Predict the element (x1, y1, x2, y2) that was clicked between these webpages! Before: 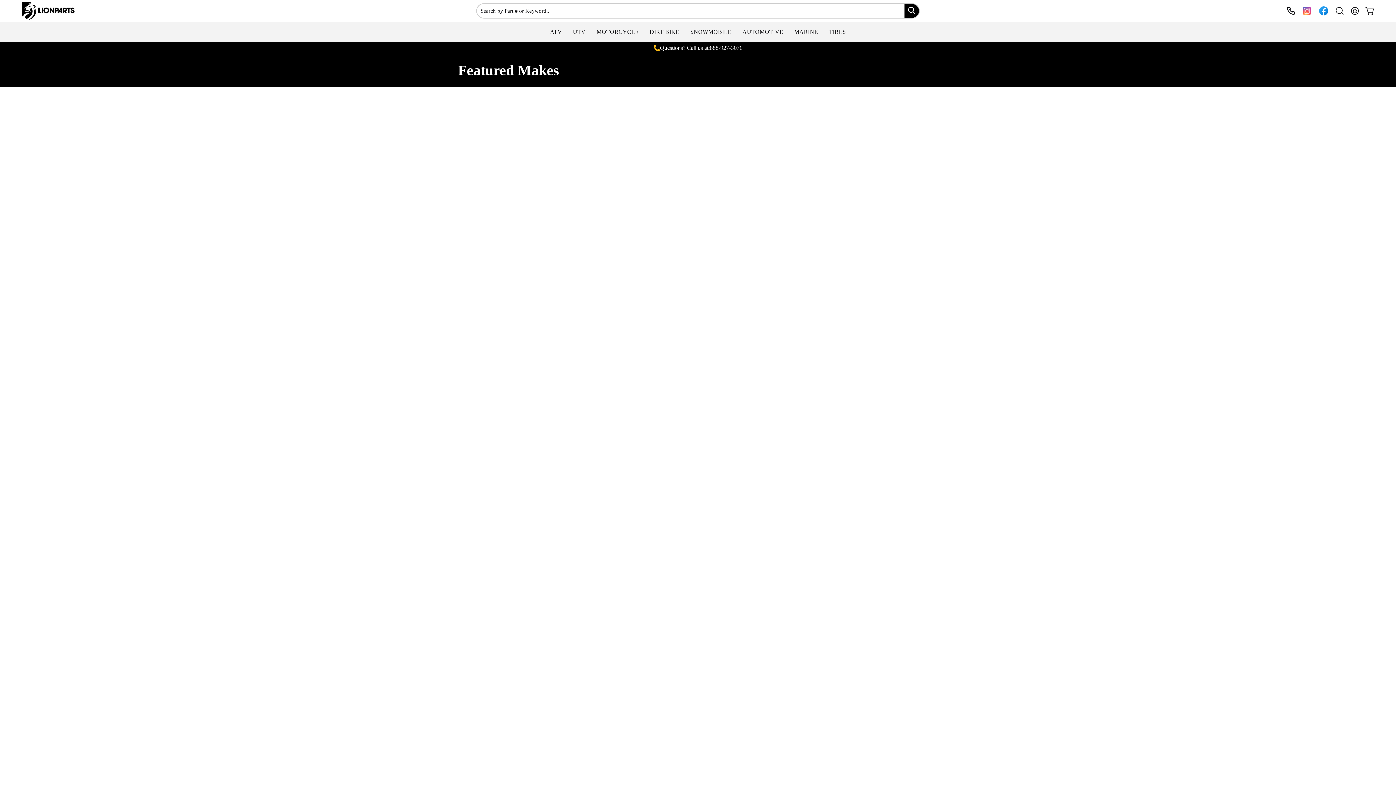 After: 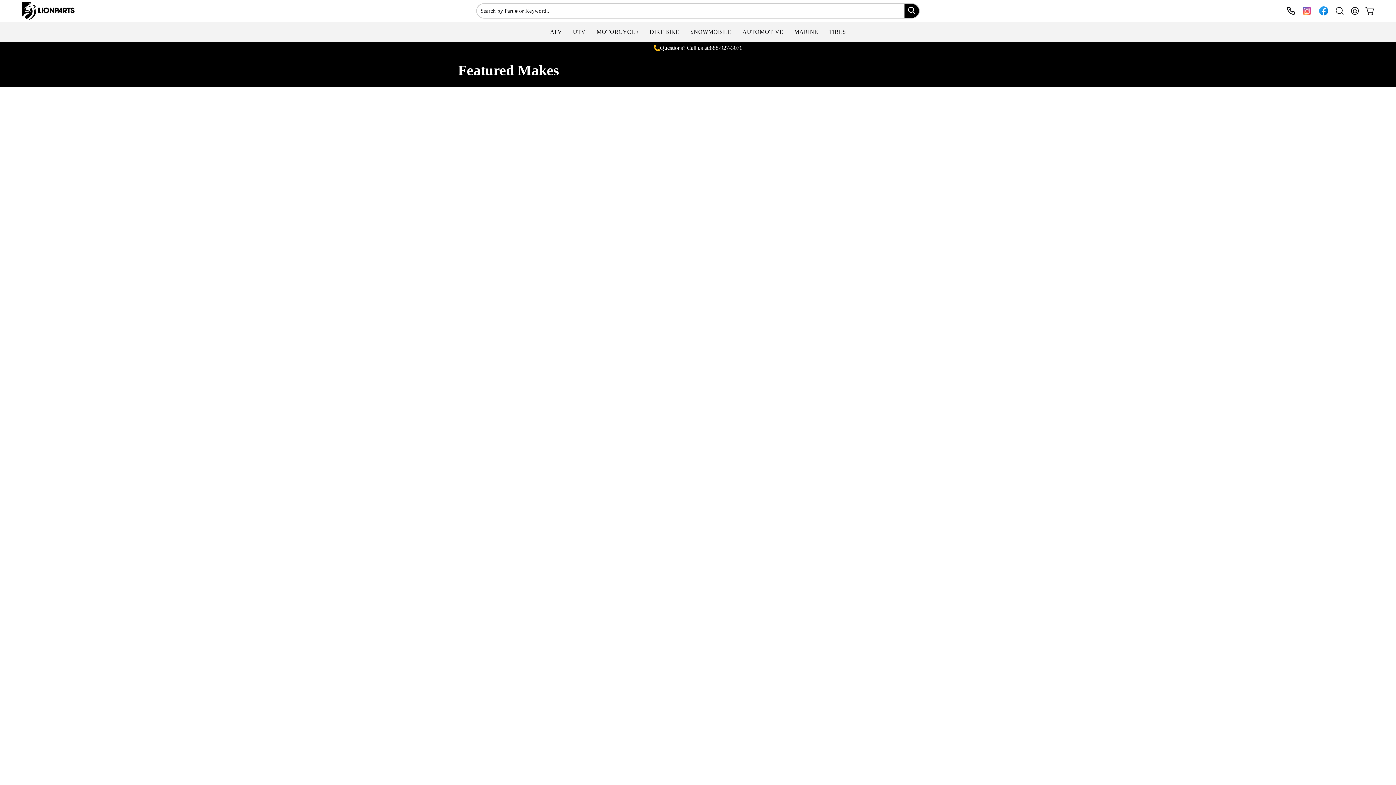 Action: label: DIRT BIKE bbox: (644, 21, 685, 41)